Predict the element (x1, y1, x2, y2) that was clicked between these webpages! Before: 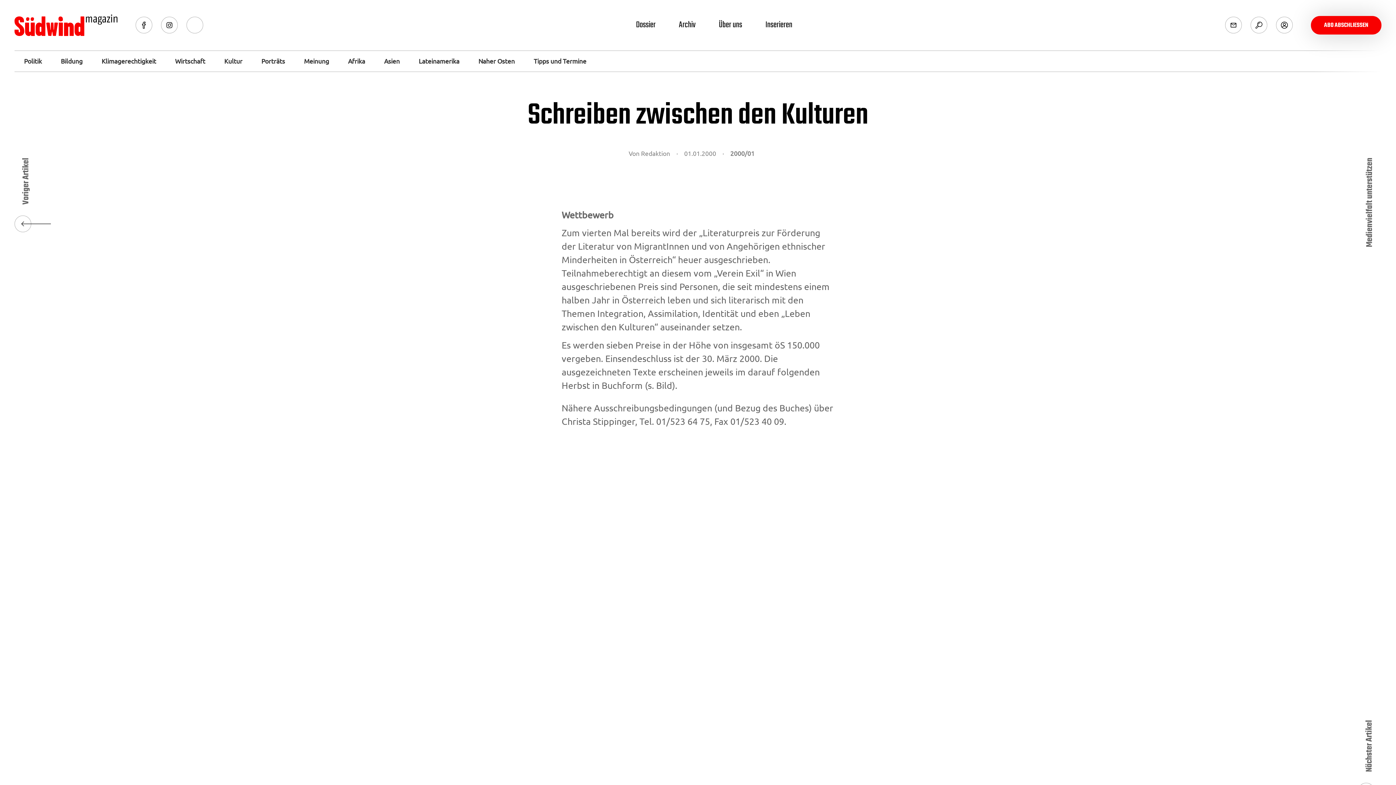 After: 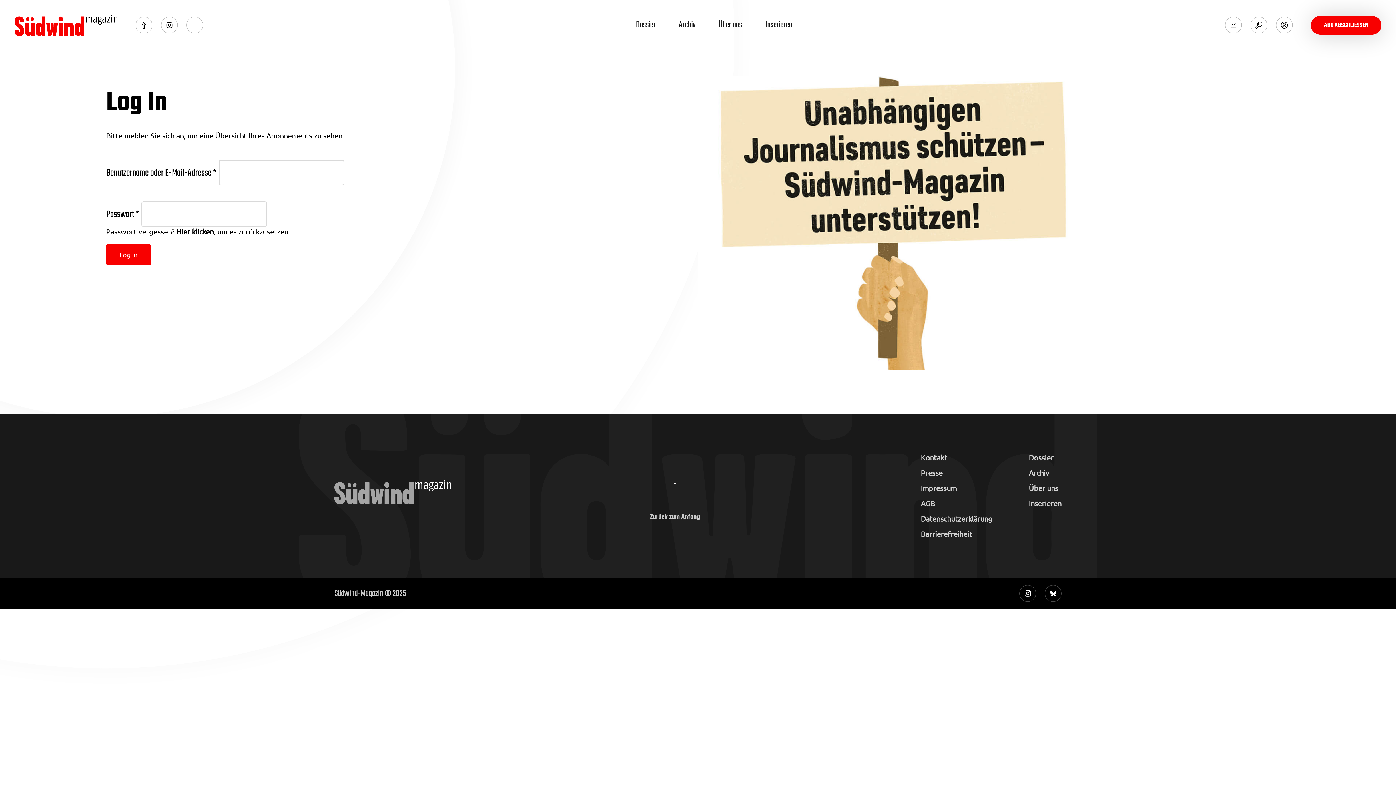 Action: label: zum Login bbox: (1276, 16, 1293, 33)